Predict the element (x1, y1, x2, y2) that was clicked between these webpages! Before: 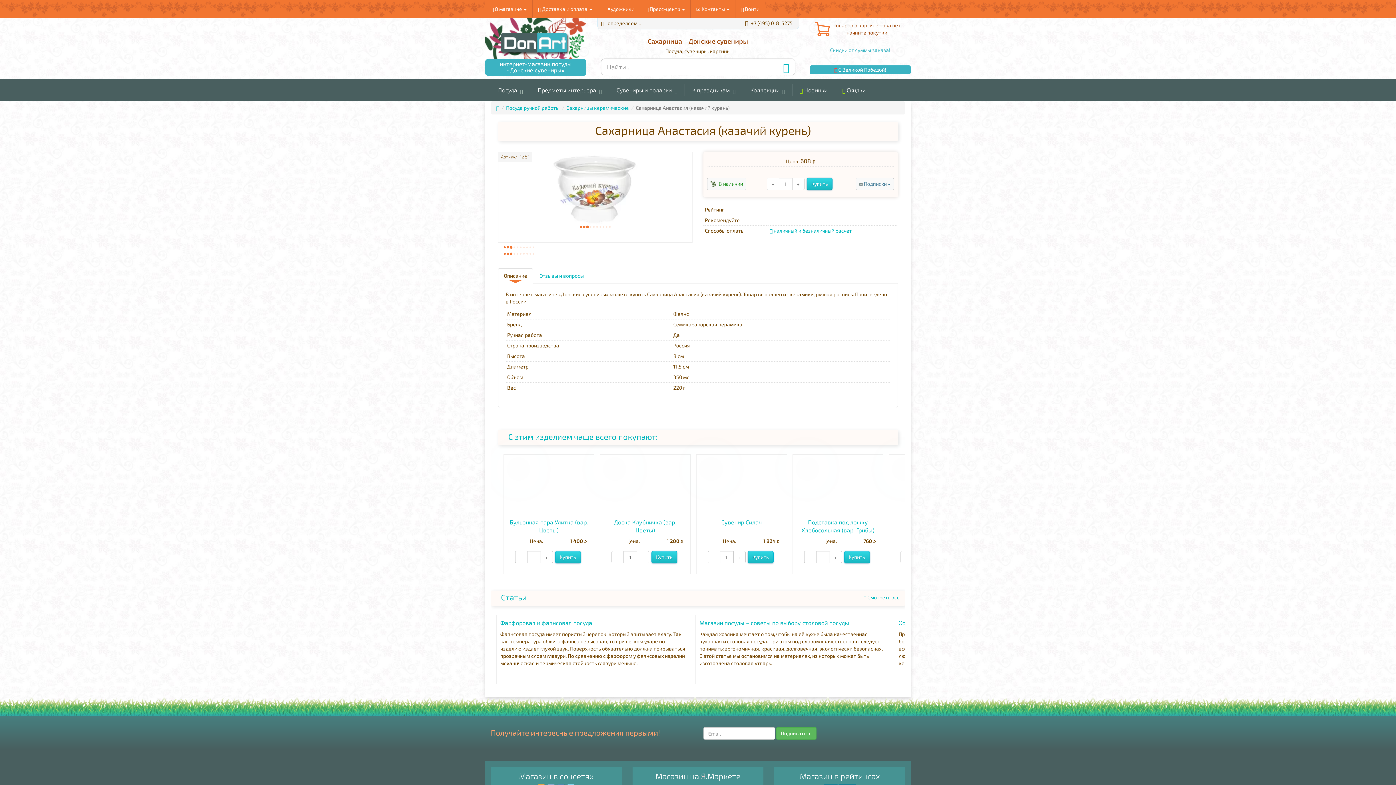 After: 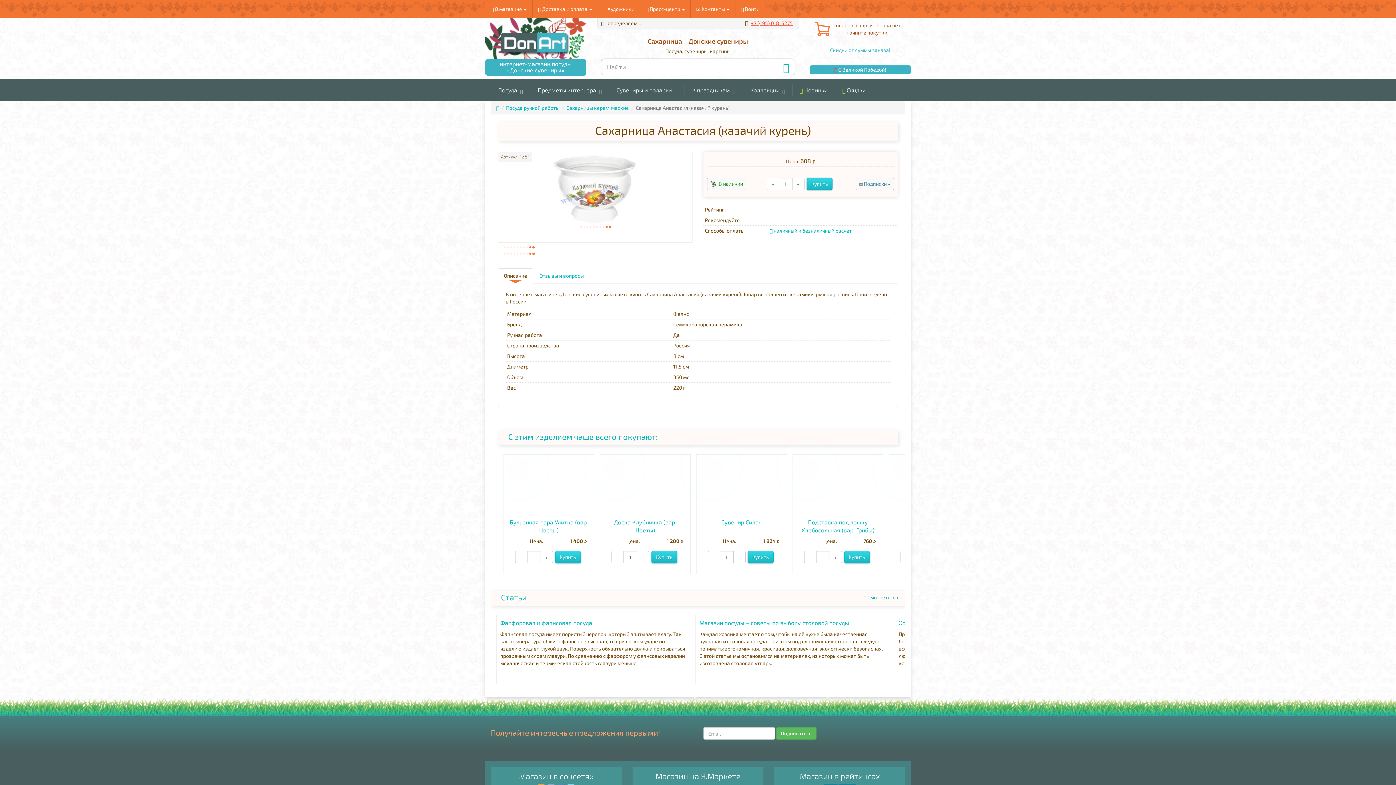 Action: label: +7 (495) 018-5275 bbox: (751, 19, 792, 26)